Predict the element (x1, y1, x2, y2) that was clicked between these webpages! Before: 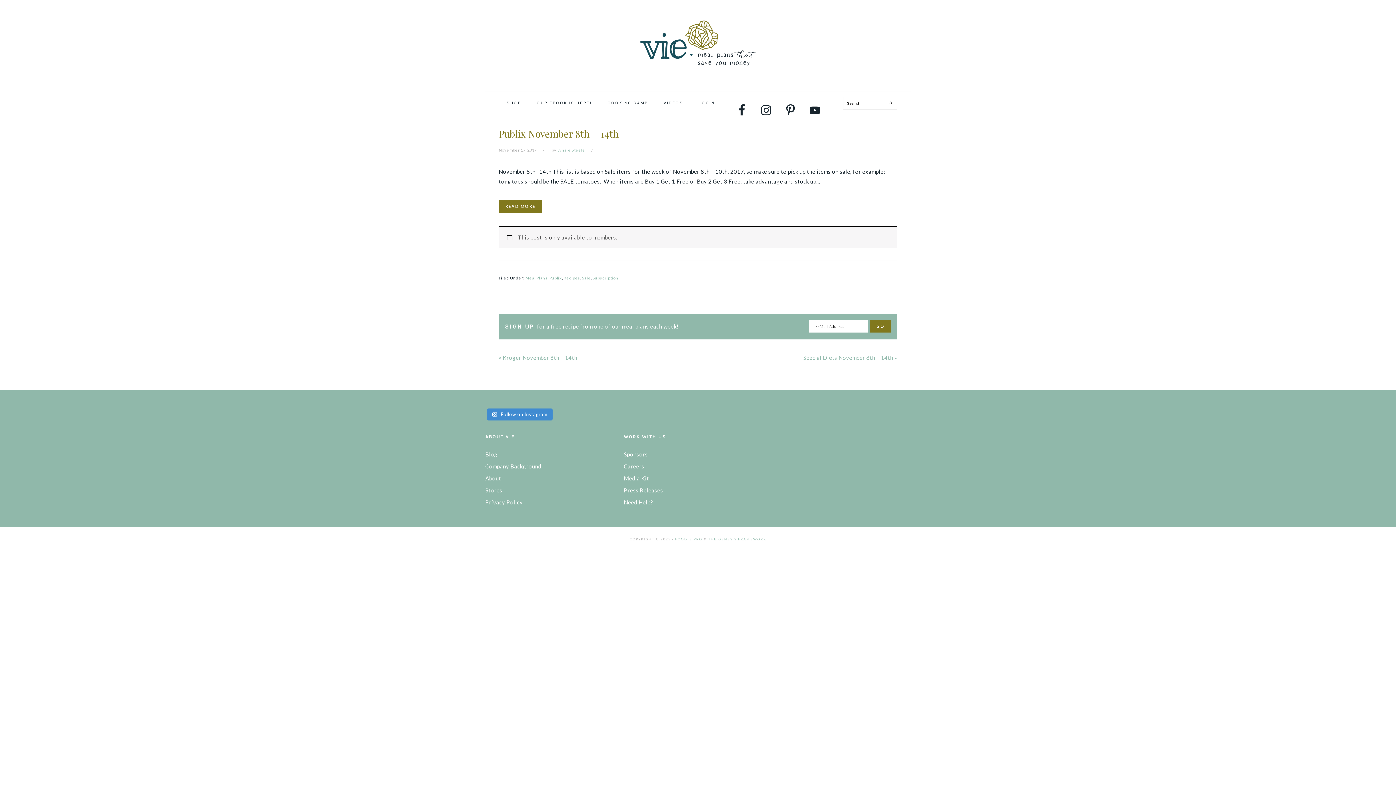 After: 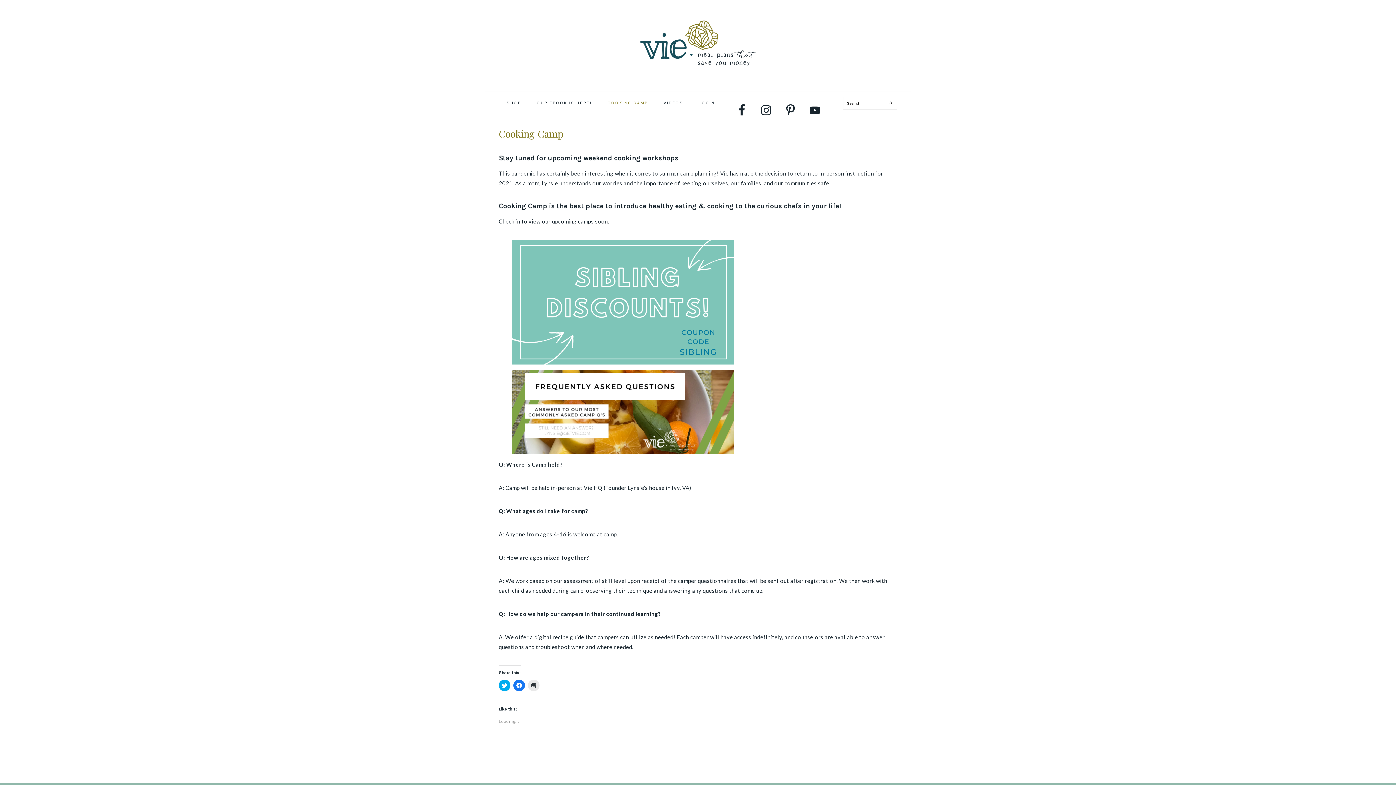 Action: bbox: (600, 94, 655, 111) label: COOKING CAMP